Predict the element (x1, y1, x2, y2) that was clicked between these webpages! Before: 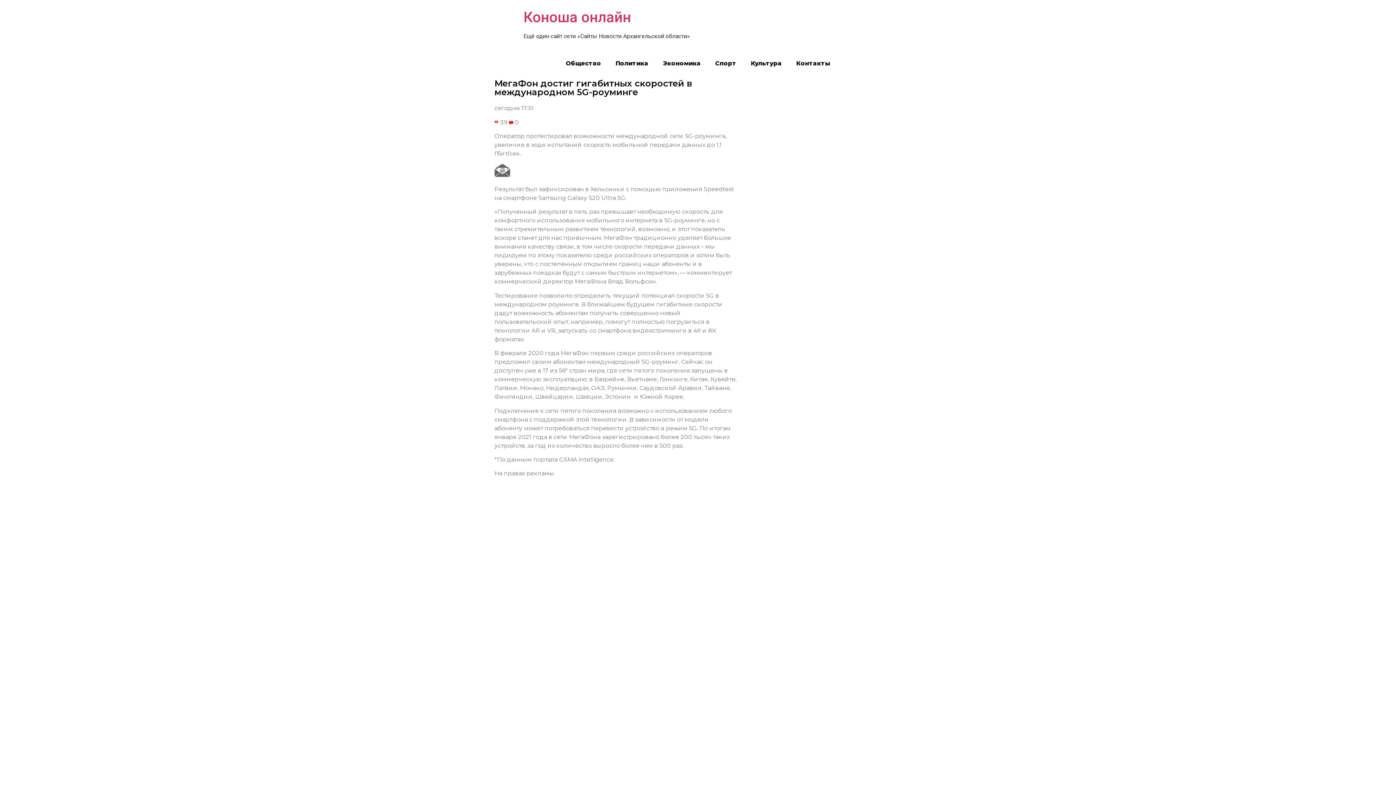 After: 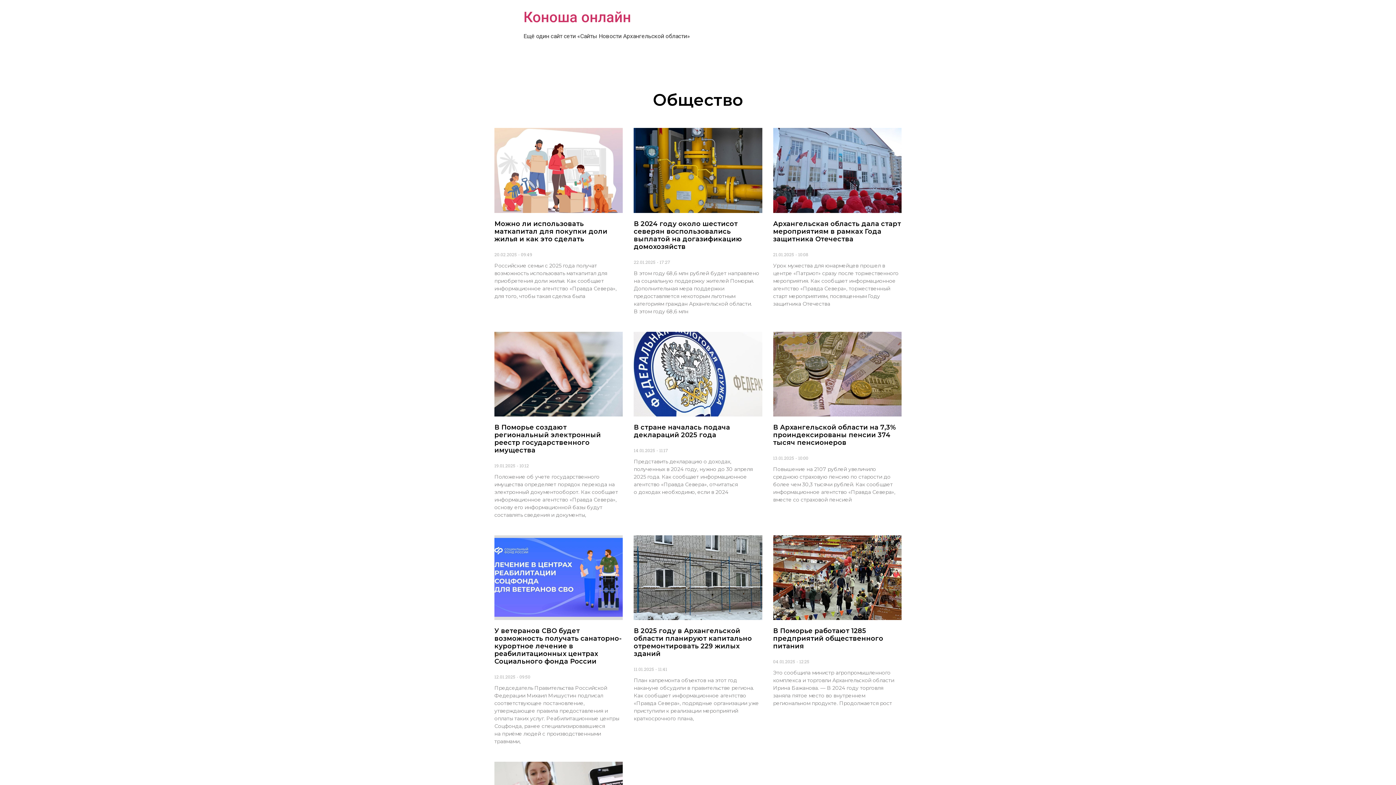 Action: label: Общество bbox: (558, 55, 608, 72)